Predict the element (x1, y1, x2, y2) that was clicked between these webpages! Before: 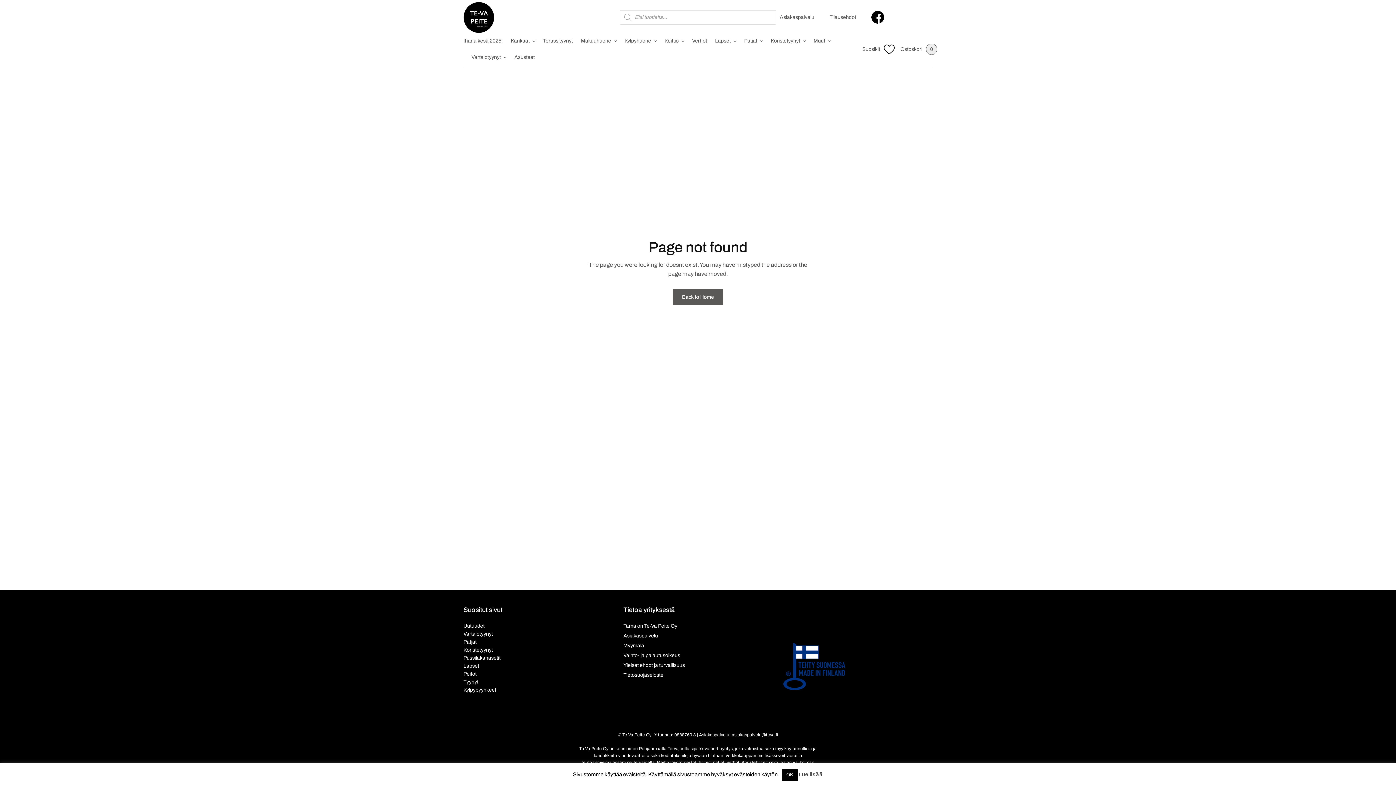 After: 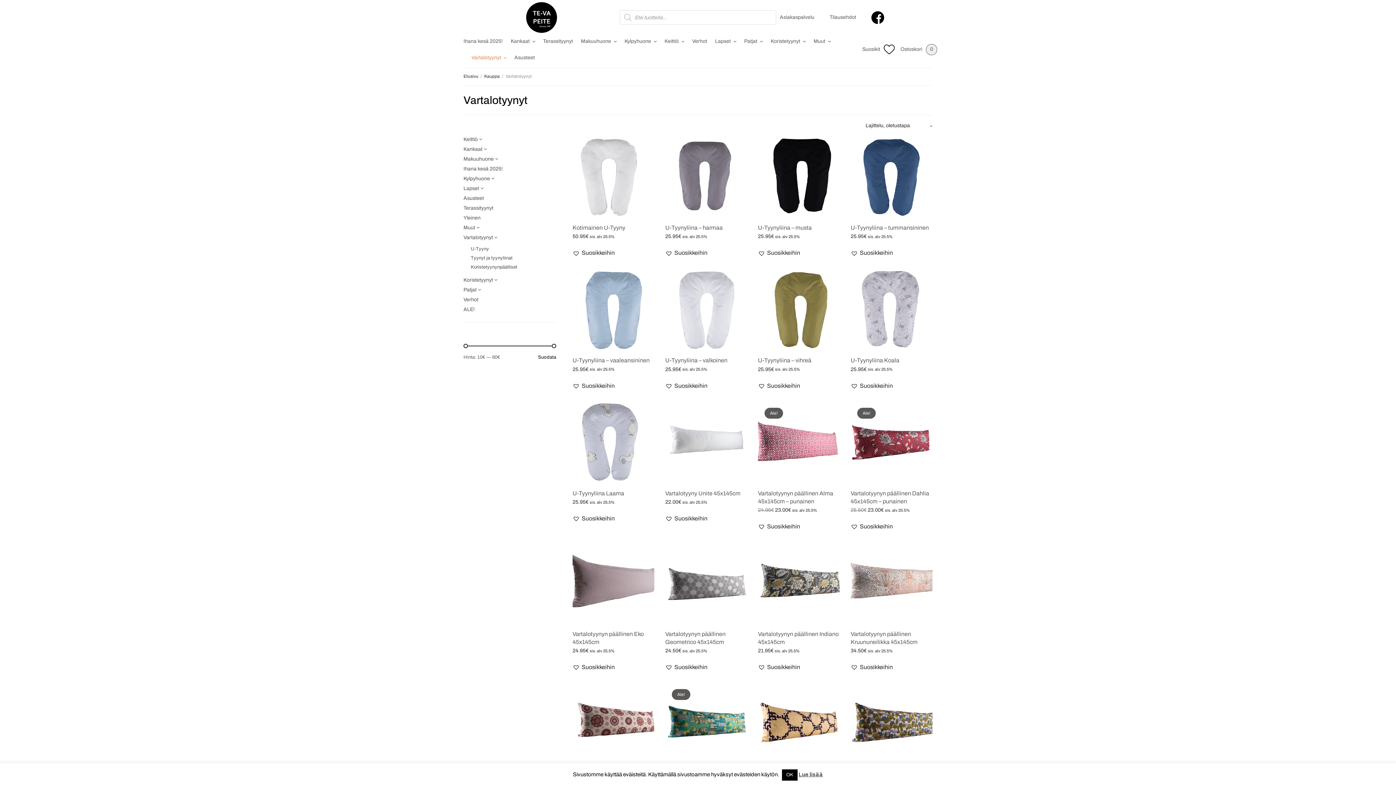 Action: bbox: (463, 631, 493, 637) label: Vartalotyynyt